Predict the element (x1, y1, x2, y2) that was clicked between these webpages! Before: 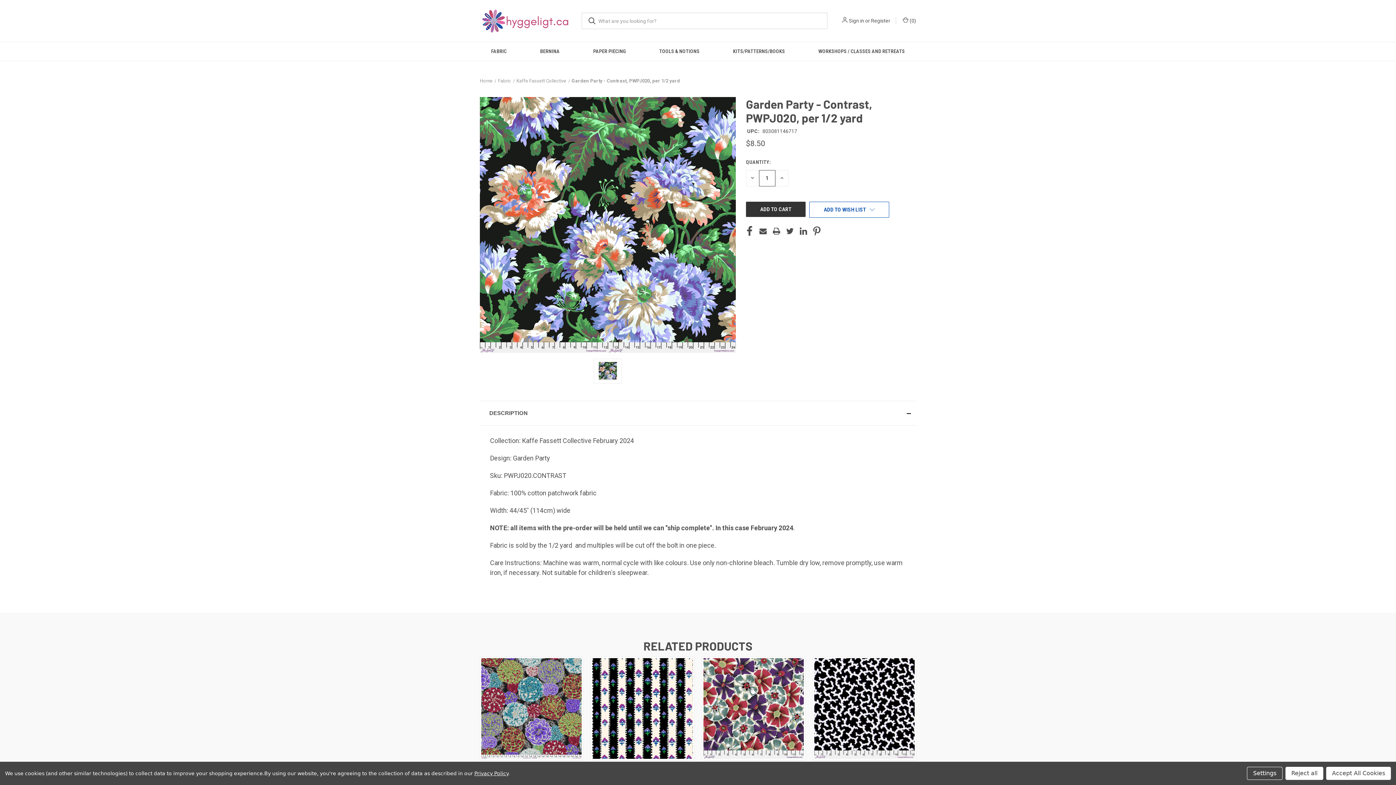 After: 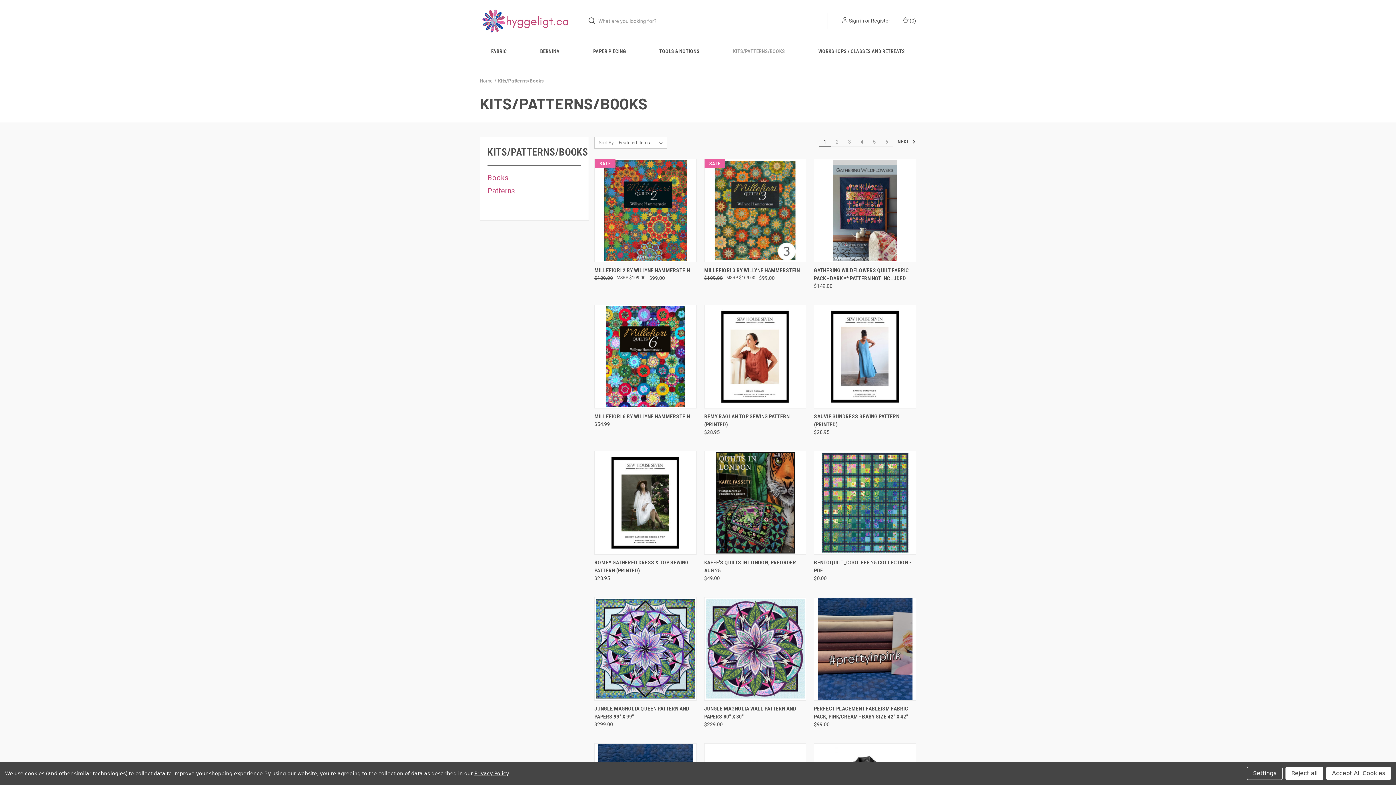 Action: bbox: (716, 42, 801, 60) label: Kits/Patterns/Books